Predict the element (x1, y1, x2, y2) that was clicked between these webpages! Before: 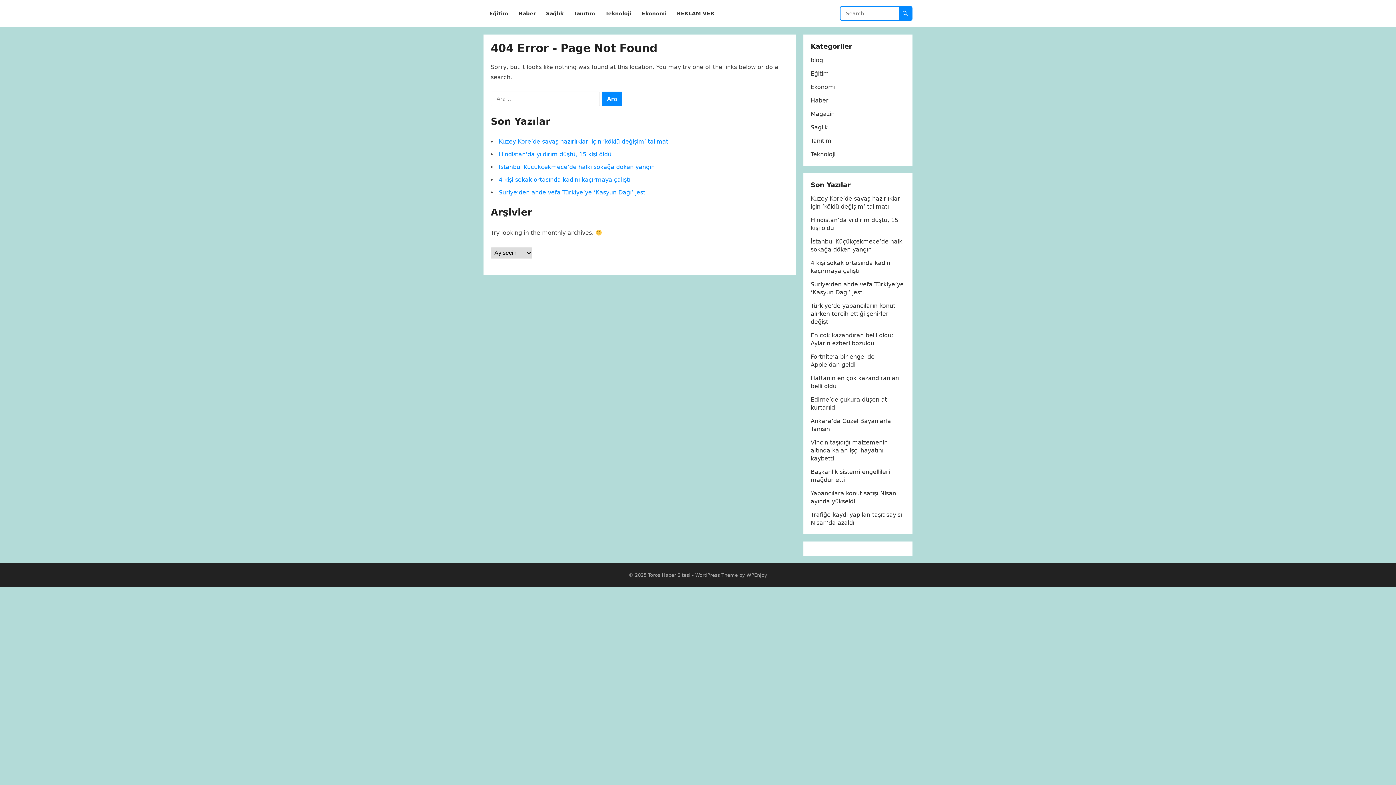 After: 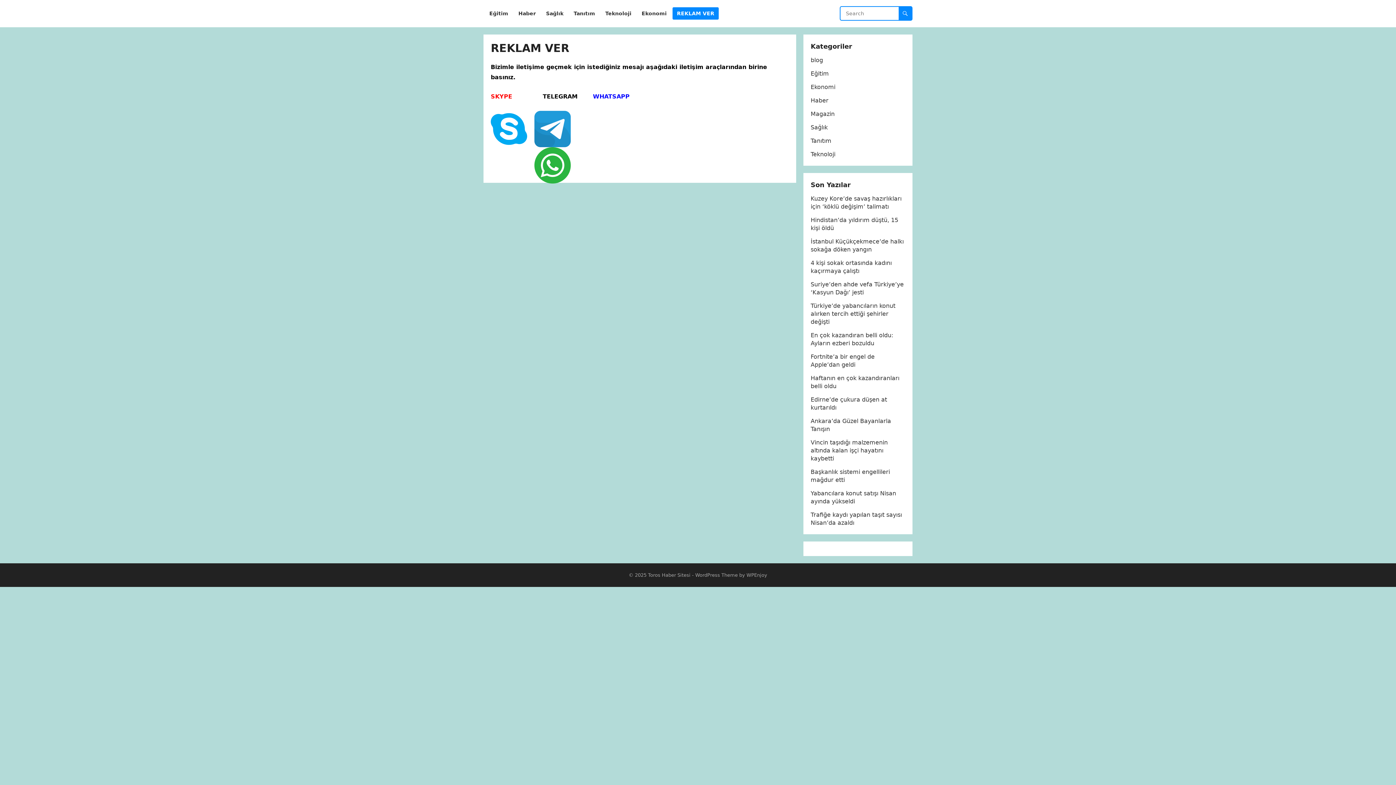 Action: label: REKLAM VER bbox: (672, 0, 718, 27)